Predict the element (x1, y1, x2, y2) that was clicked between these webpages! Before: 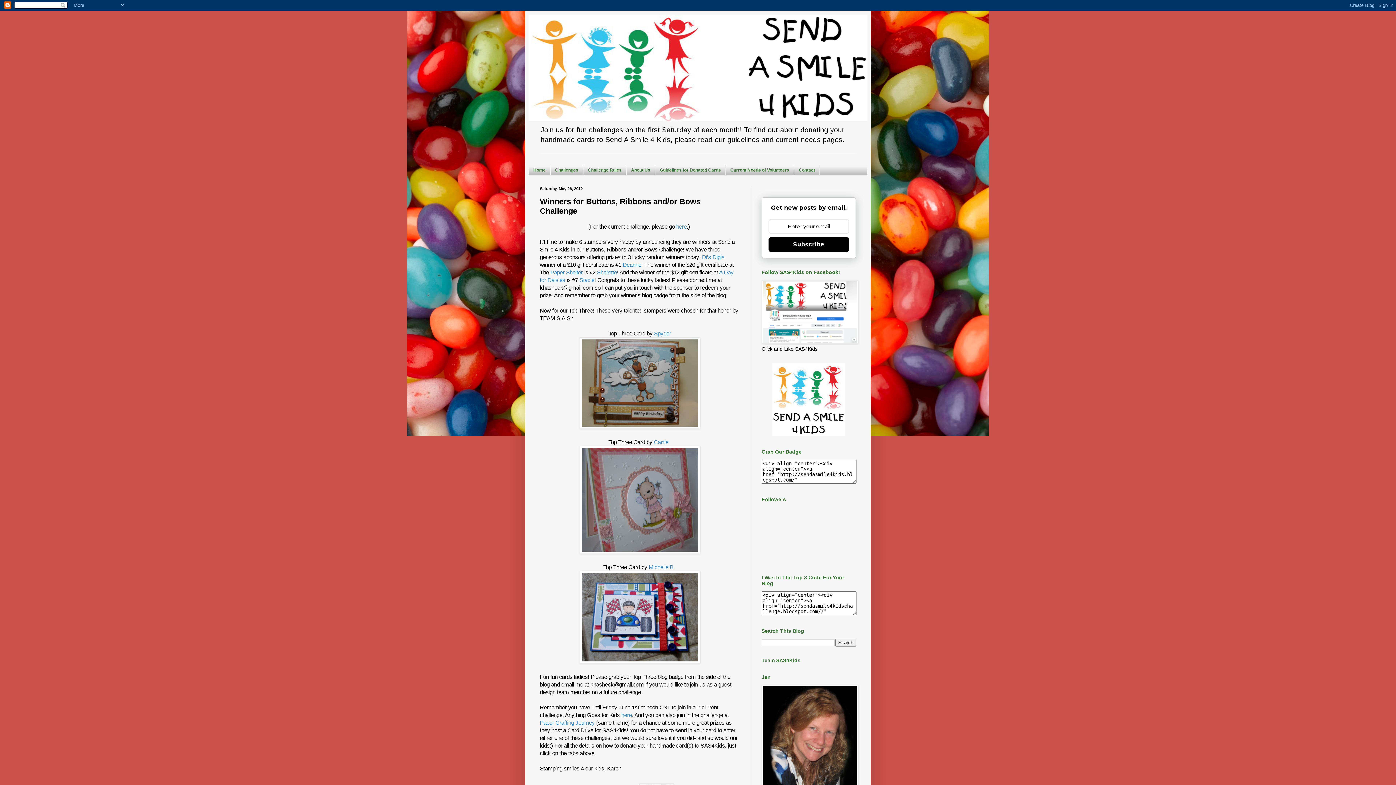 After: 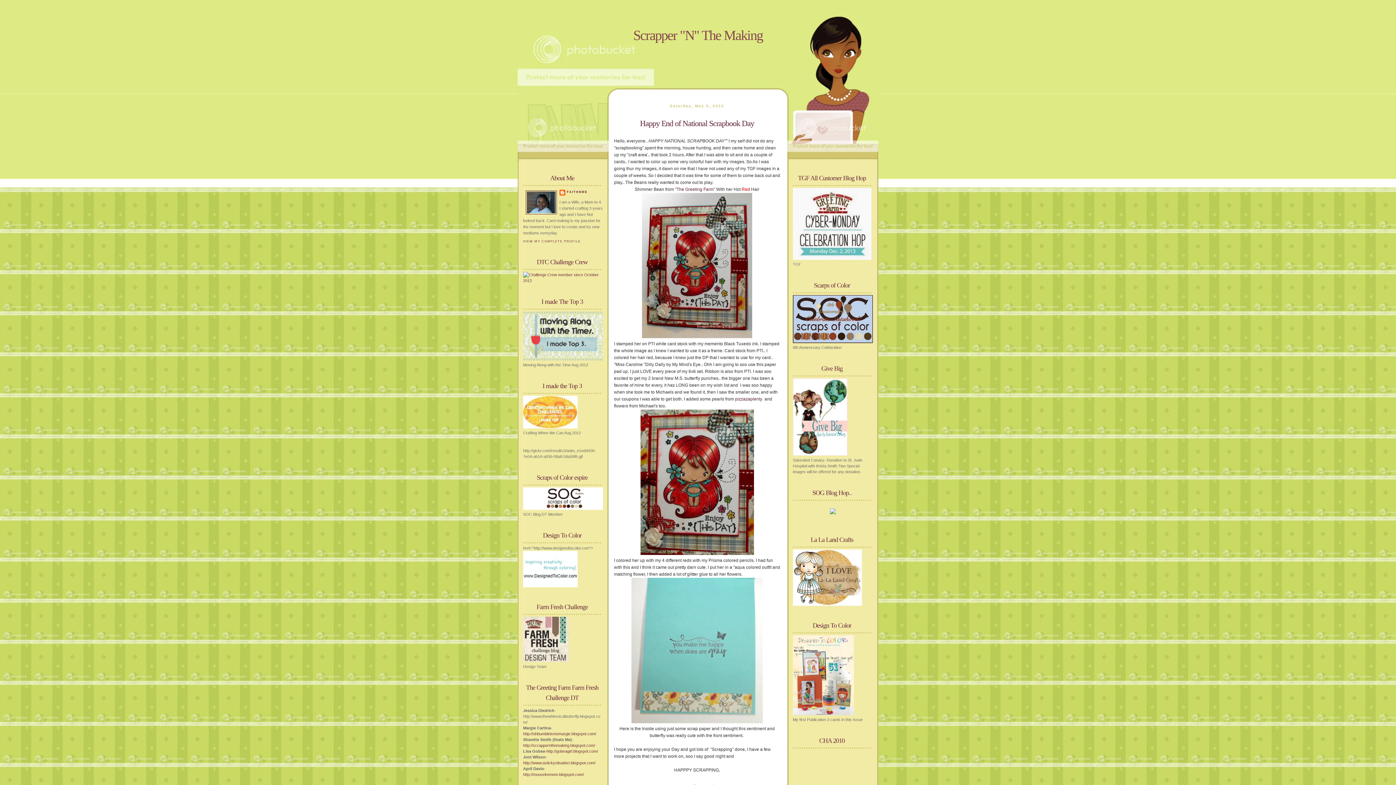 Action: bbox: (595, 269, 617, 275) label:  Sharette